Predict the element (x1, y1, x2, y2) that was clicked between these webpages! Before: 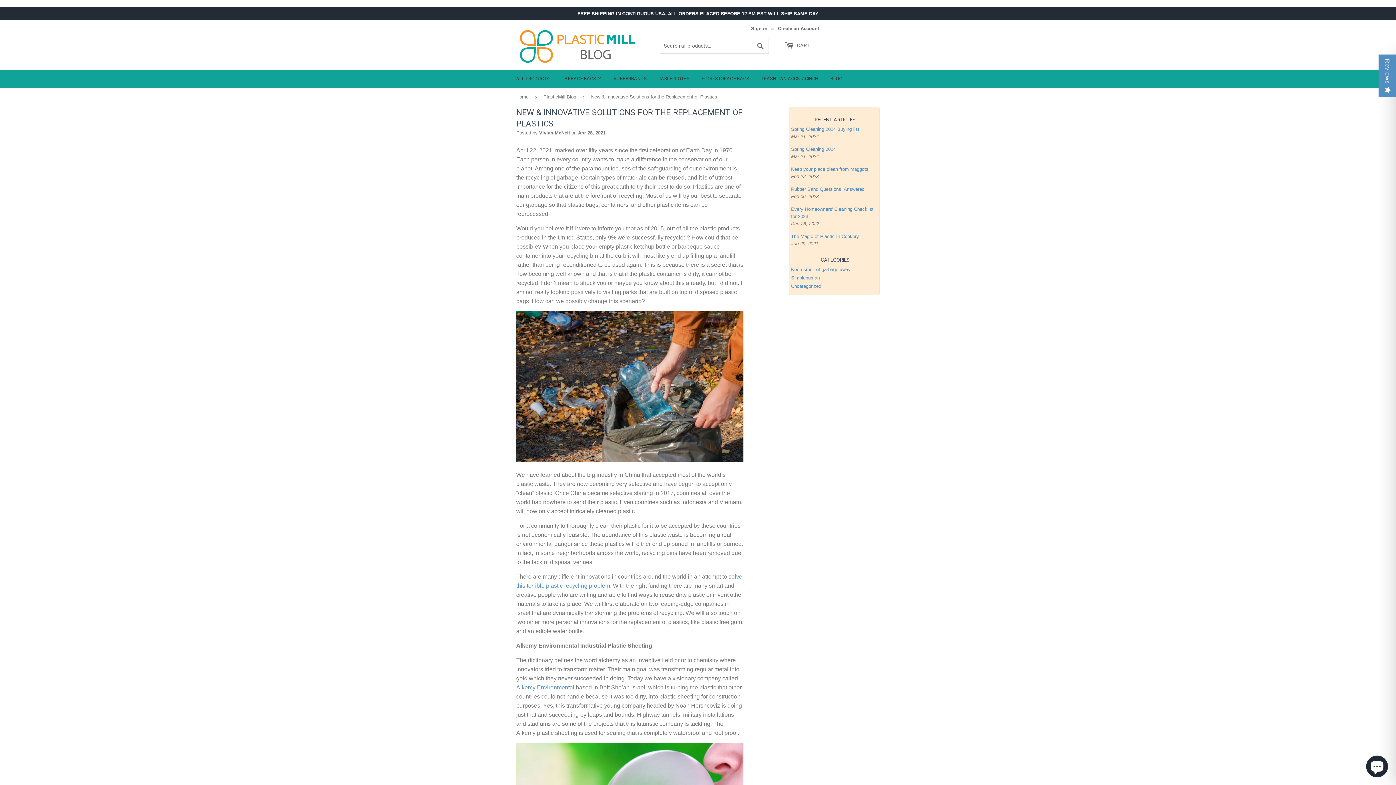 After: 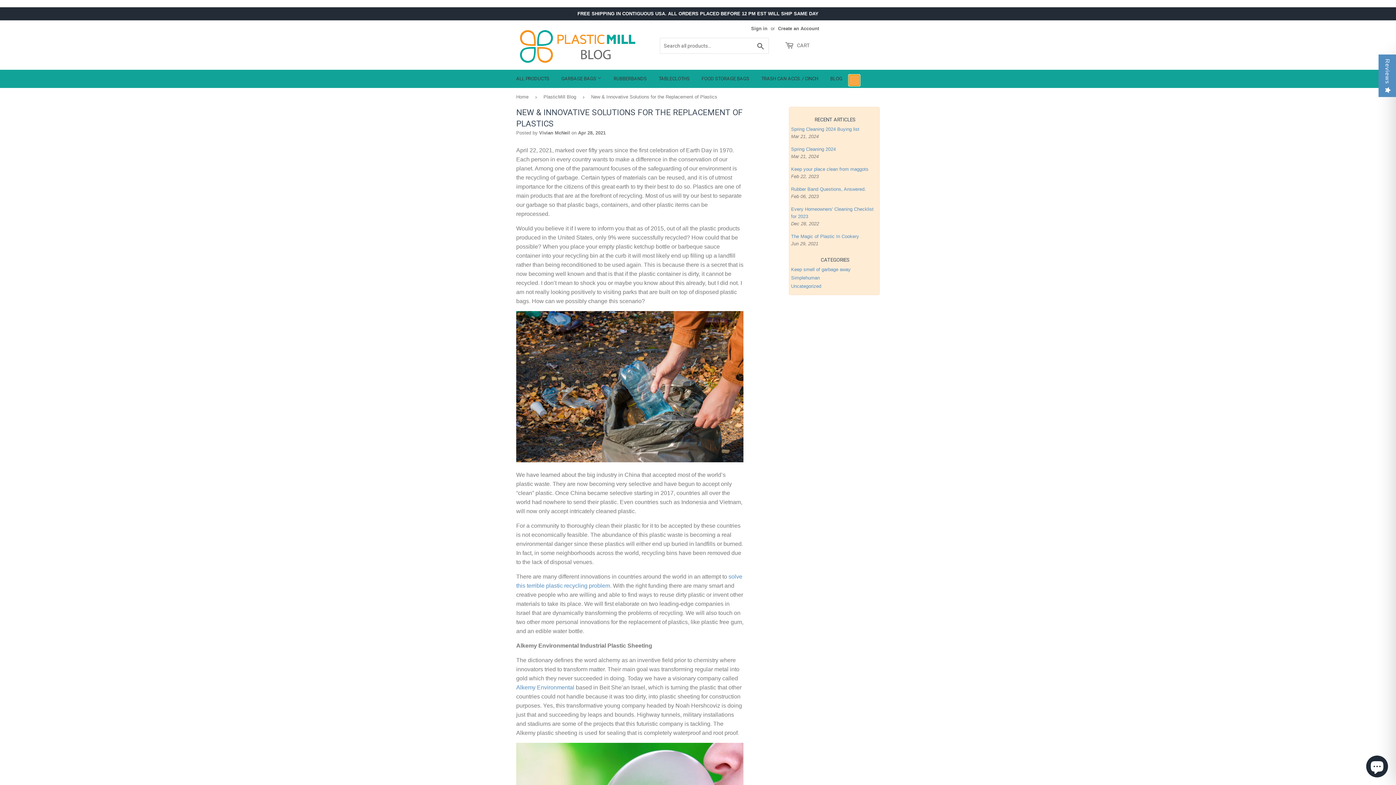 Action: bbox: (849, 74, 860, 85)